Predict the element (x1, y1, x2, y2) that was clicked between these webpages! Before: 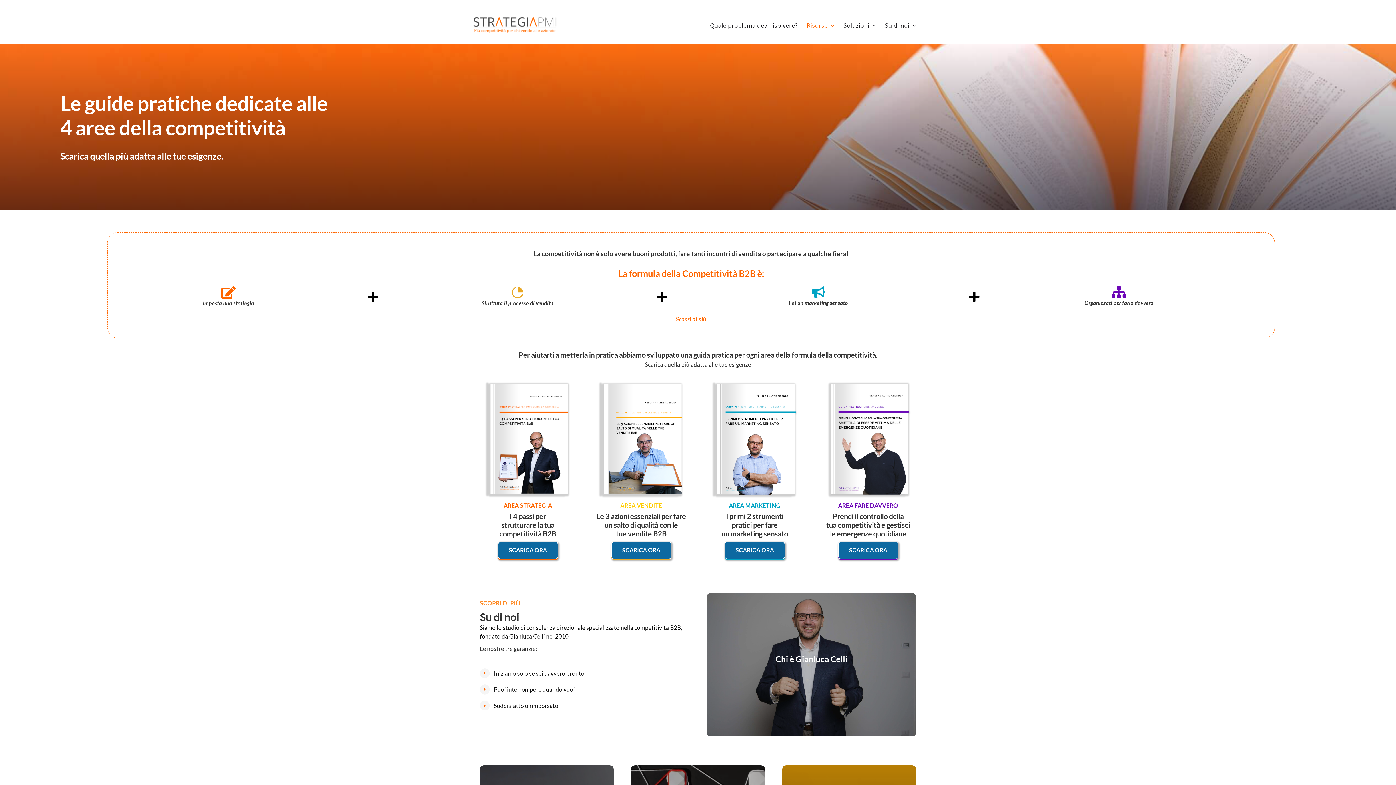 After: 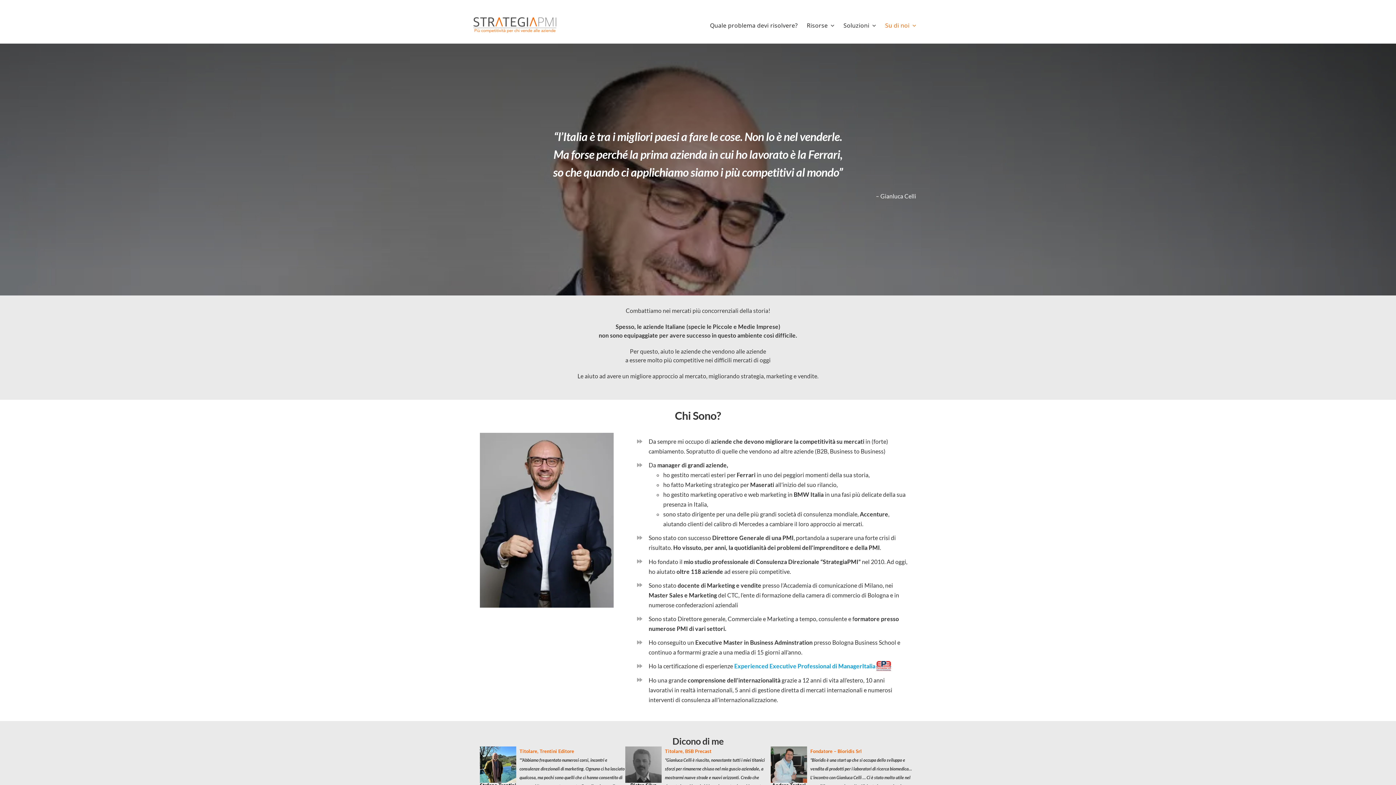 Action: bbox: (706, 593, 916, 736)